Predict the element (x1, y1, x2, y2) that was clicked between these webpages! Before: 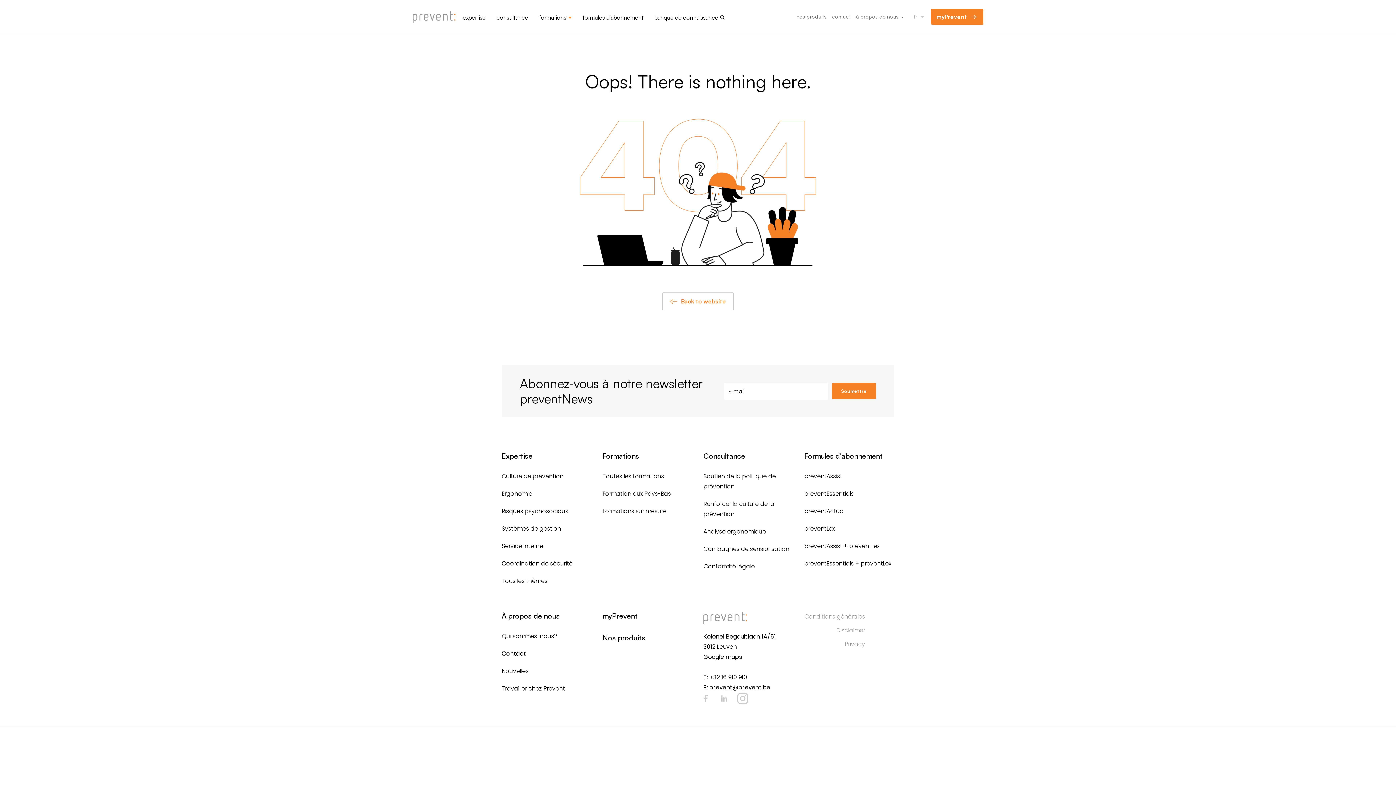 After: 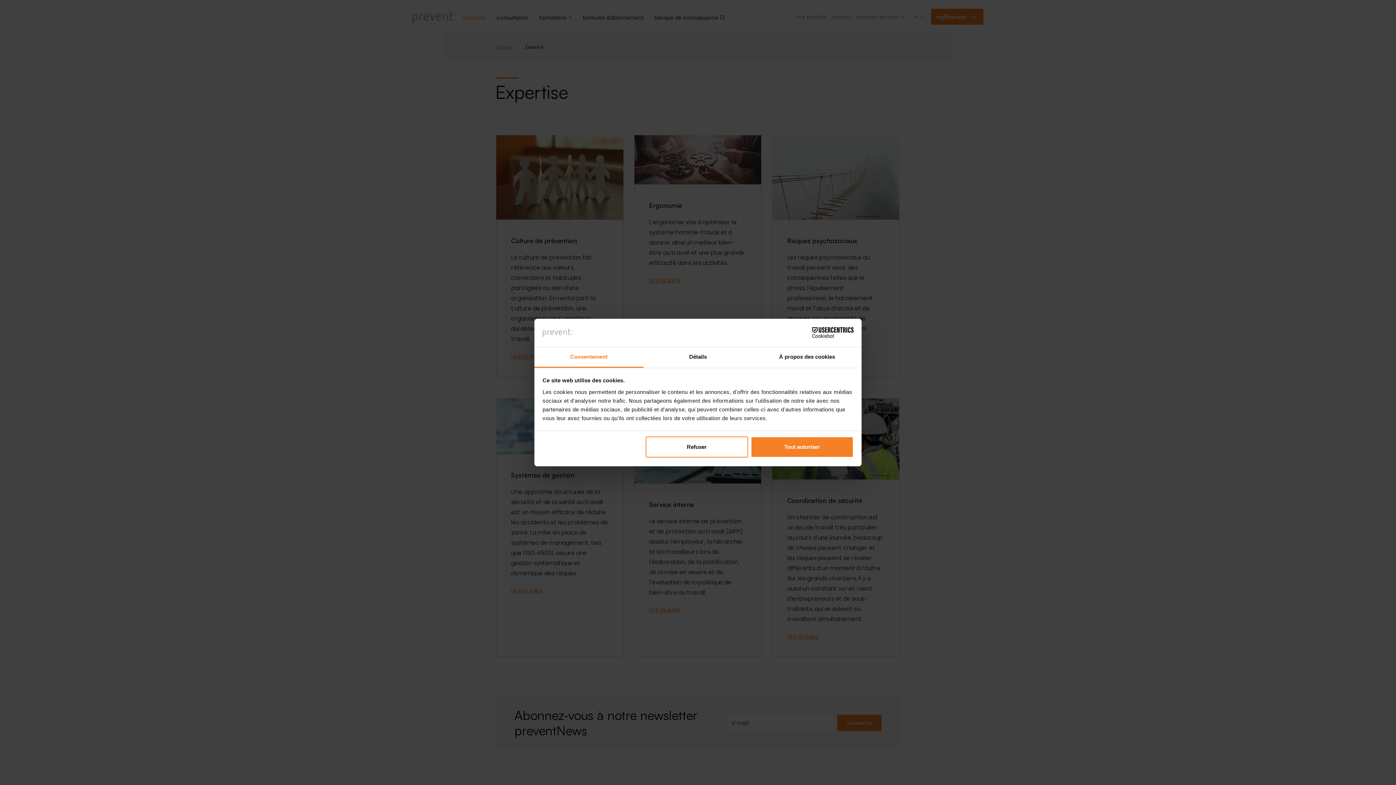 Action: bbox: (462, 13, 485, 21) label: expertise